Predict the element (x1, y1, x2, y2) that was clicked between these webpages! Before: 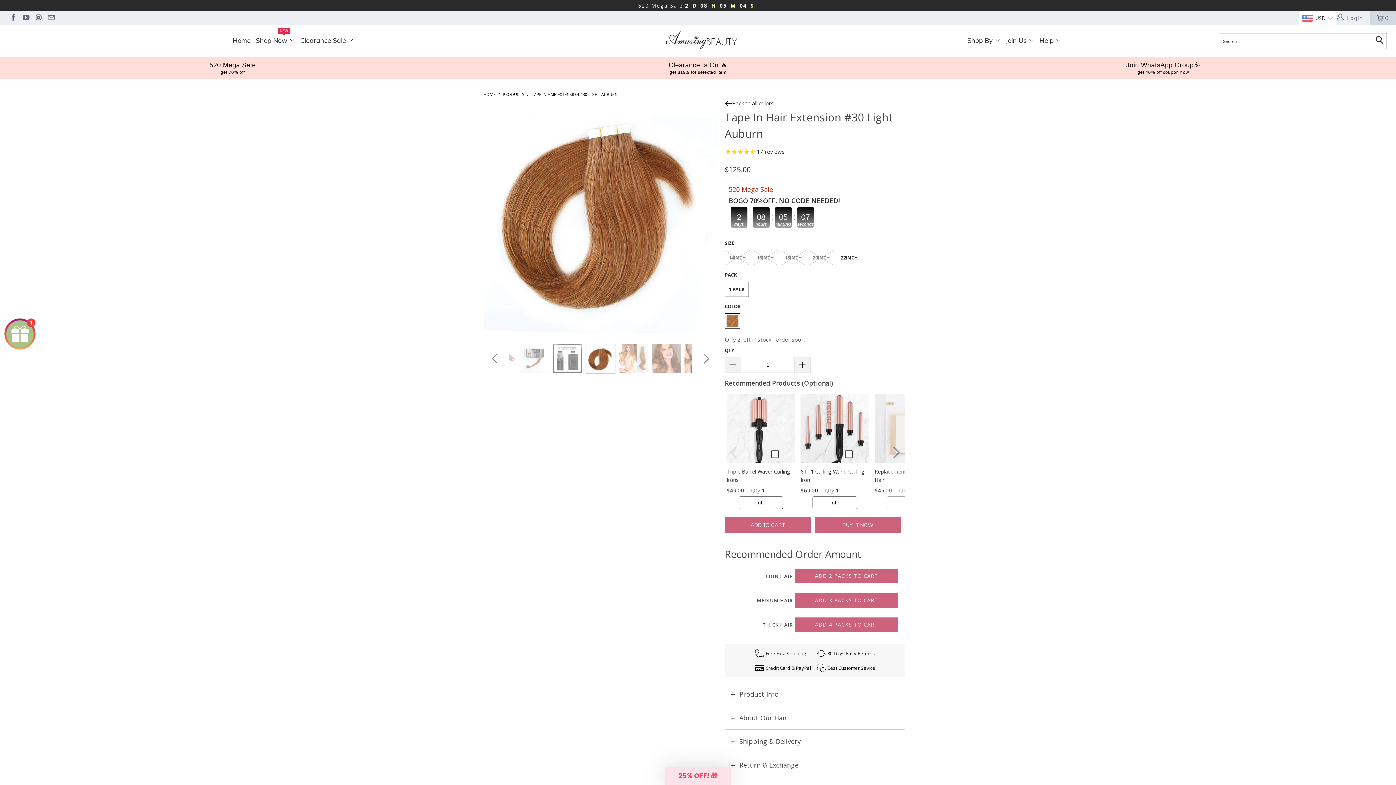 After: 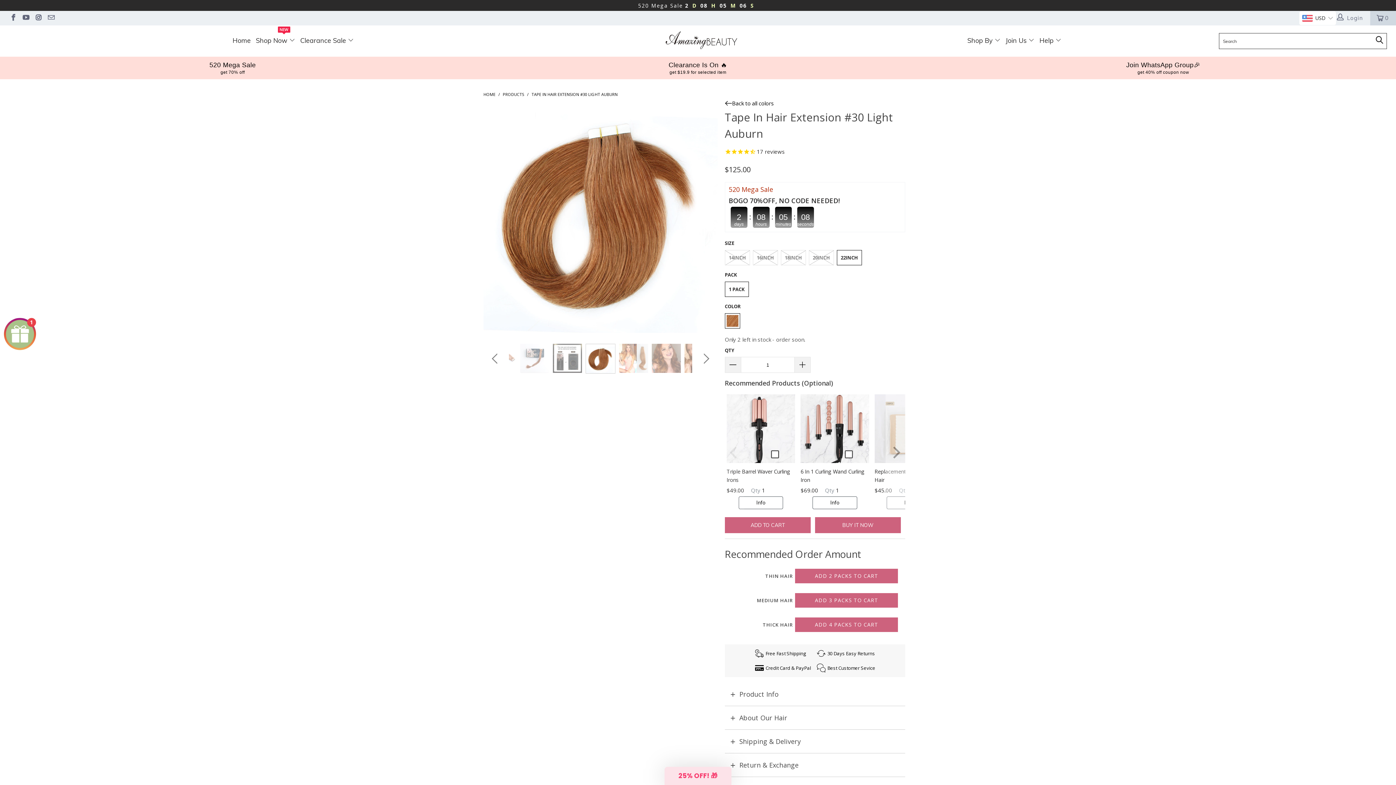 Action: label: 520 Mega Sale

 

2D08H05M17S bbox: (638, 2, 758, 8)